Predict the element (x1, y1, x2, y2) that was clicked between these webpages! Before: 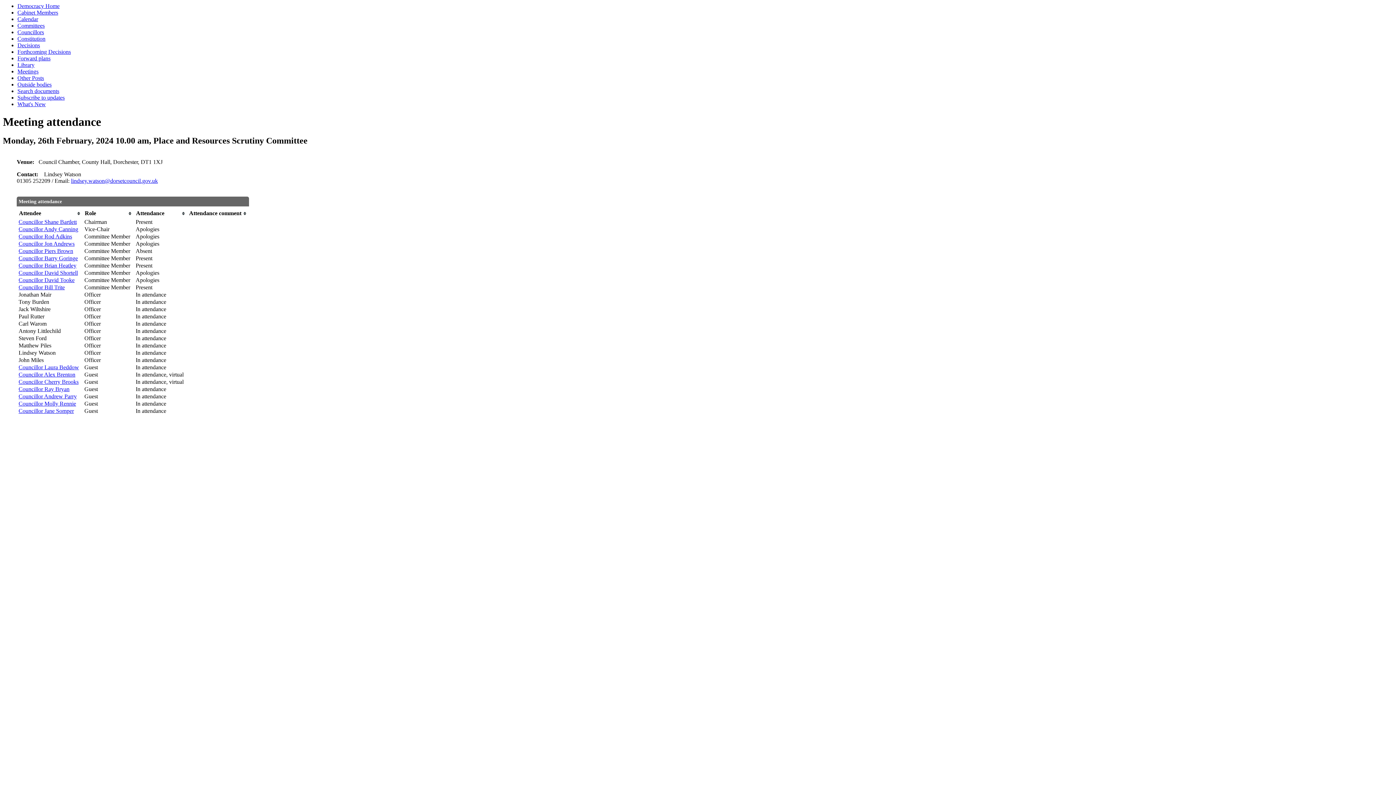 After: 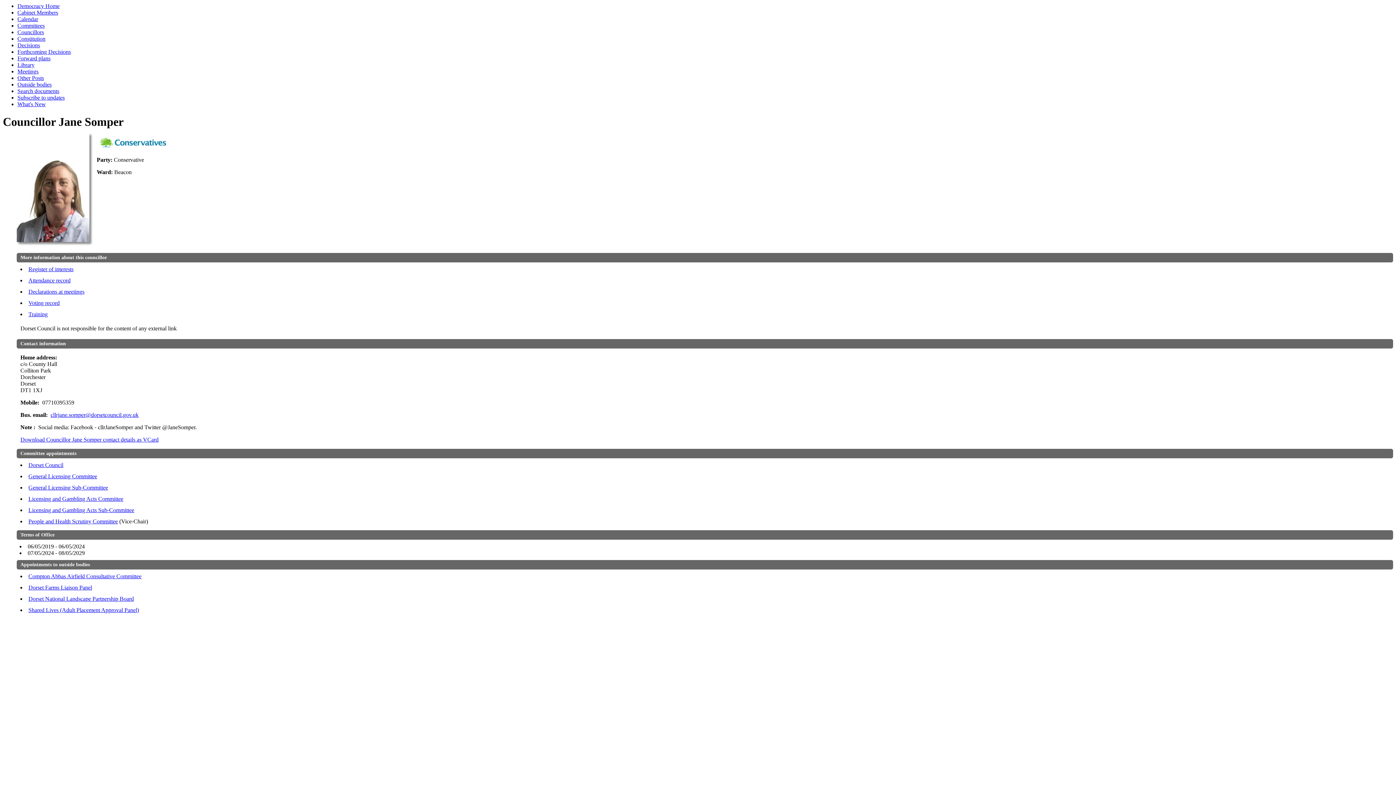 Action: bbox: (18, 408, 73, 414) label: Councillor Jane Somper